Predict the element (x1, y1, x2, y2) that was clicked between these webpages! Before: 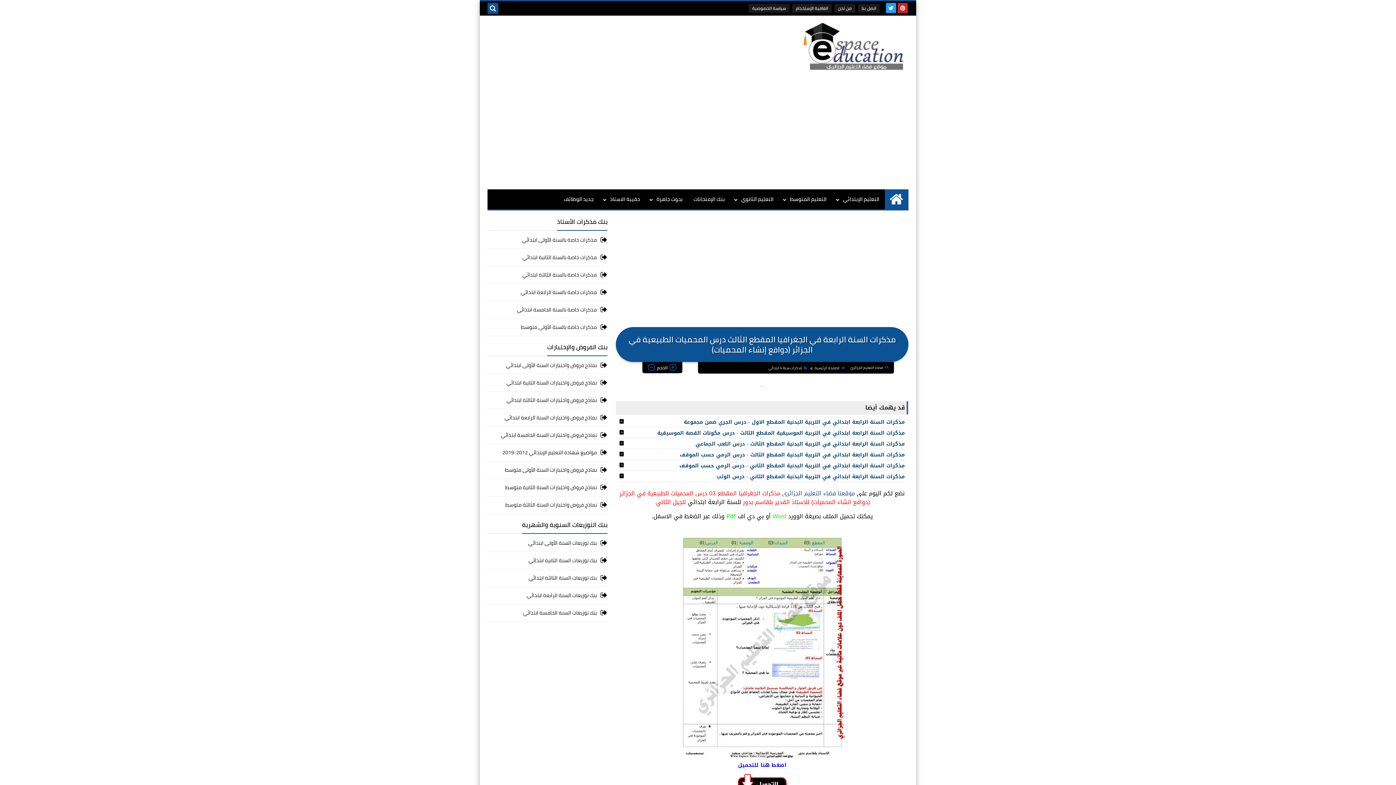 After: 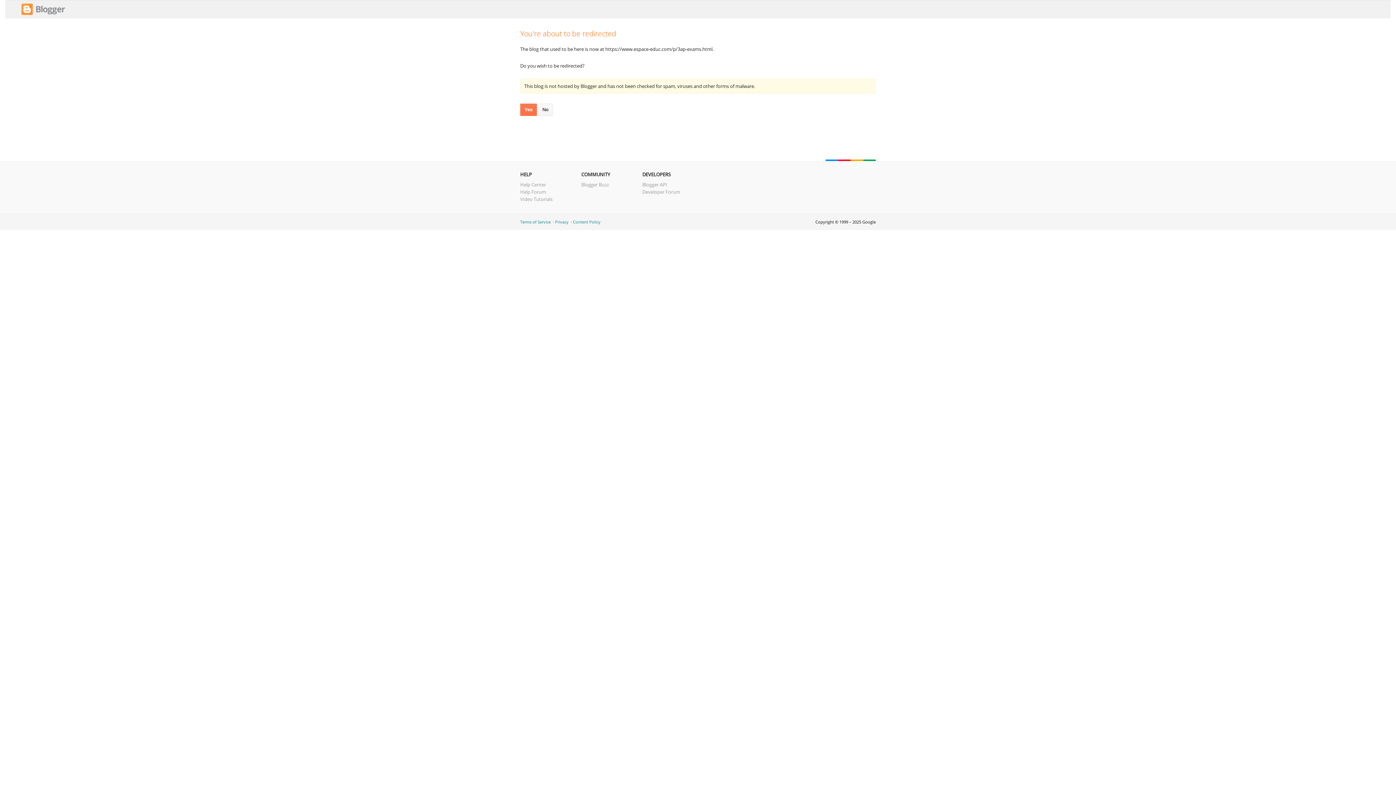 Action: bbox: (487, 392, 607, 409) label: نماذج فروض واختبارات السنة الثالثة ابتدائي